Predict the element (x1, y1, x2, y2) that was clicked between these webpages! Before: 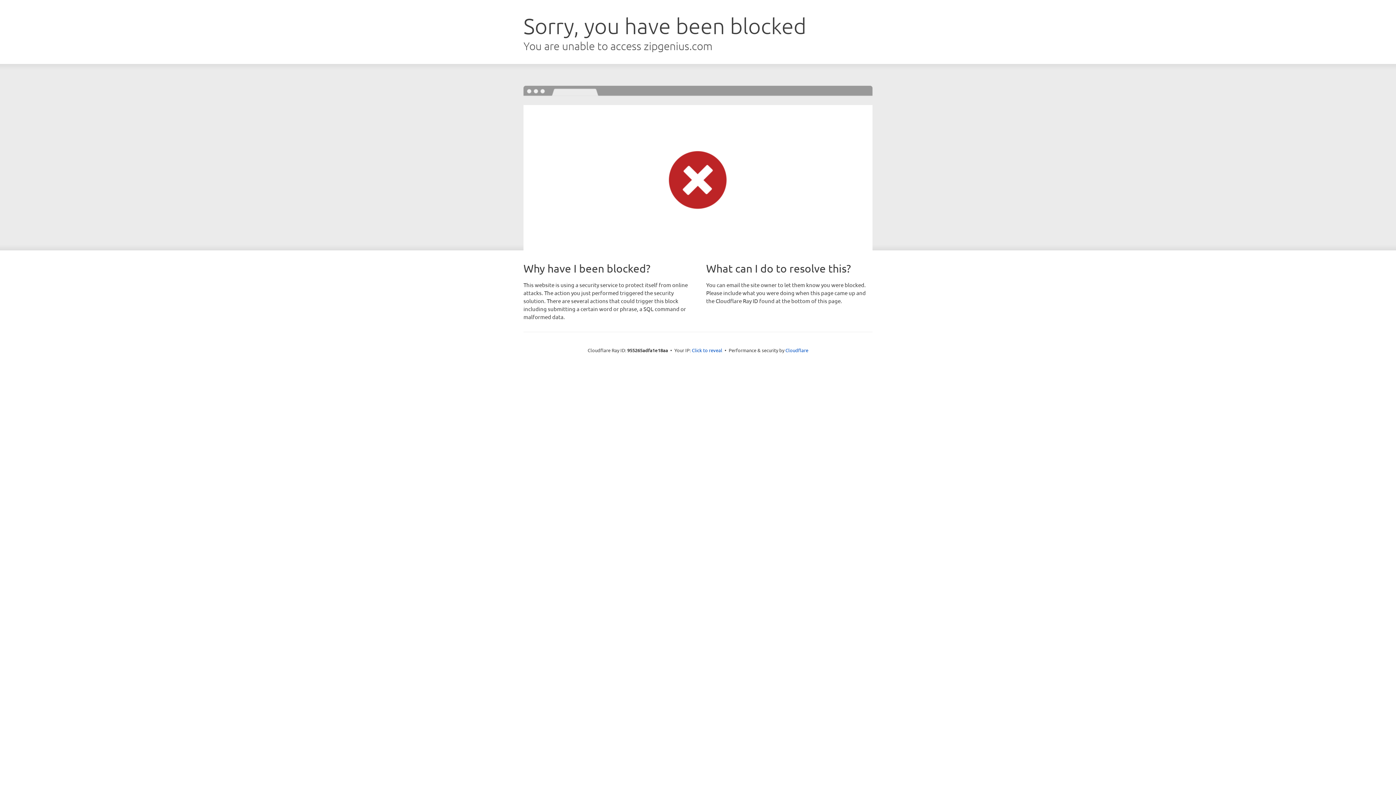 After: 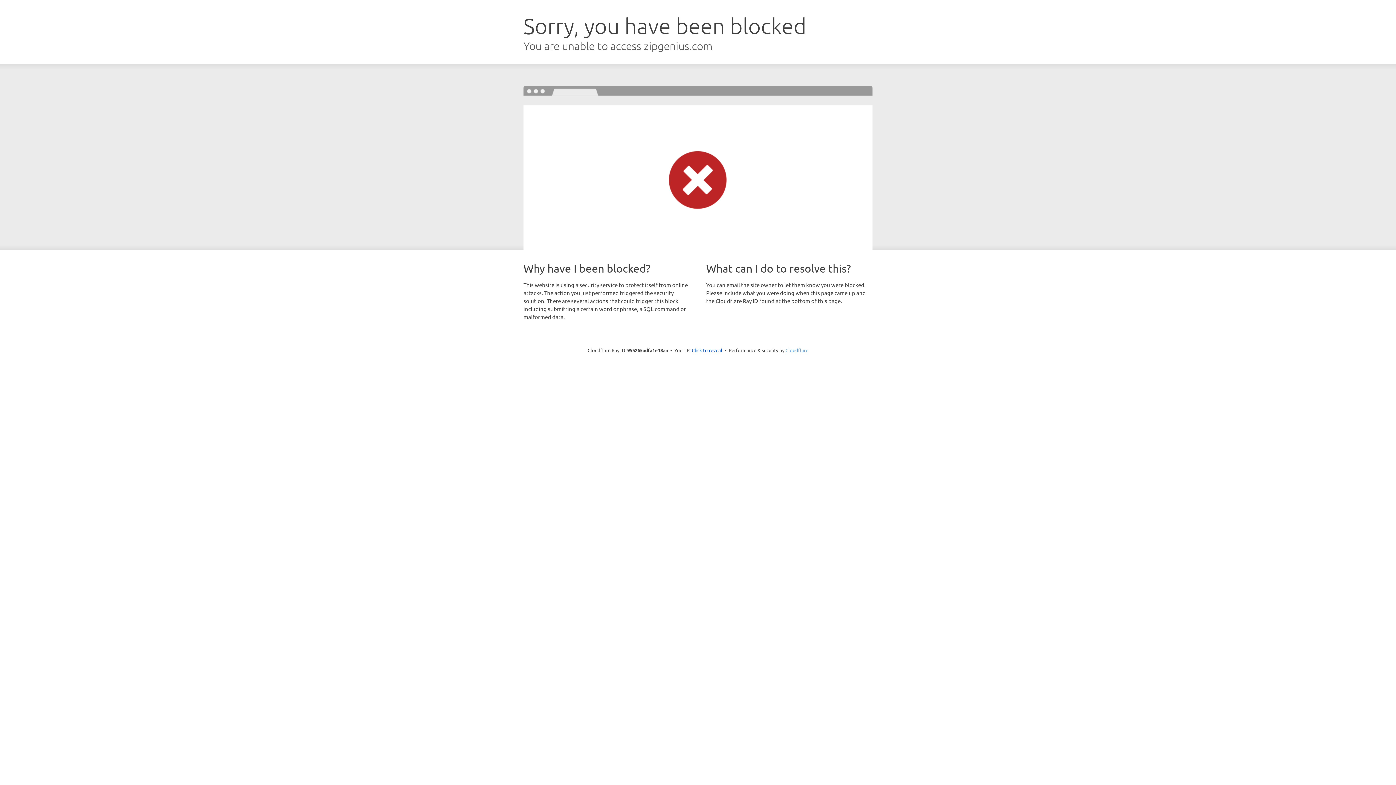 Action: bbox: (785, 347, 808, 353) label: Cloudflare